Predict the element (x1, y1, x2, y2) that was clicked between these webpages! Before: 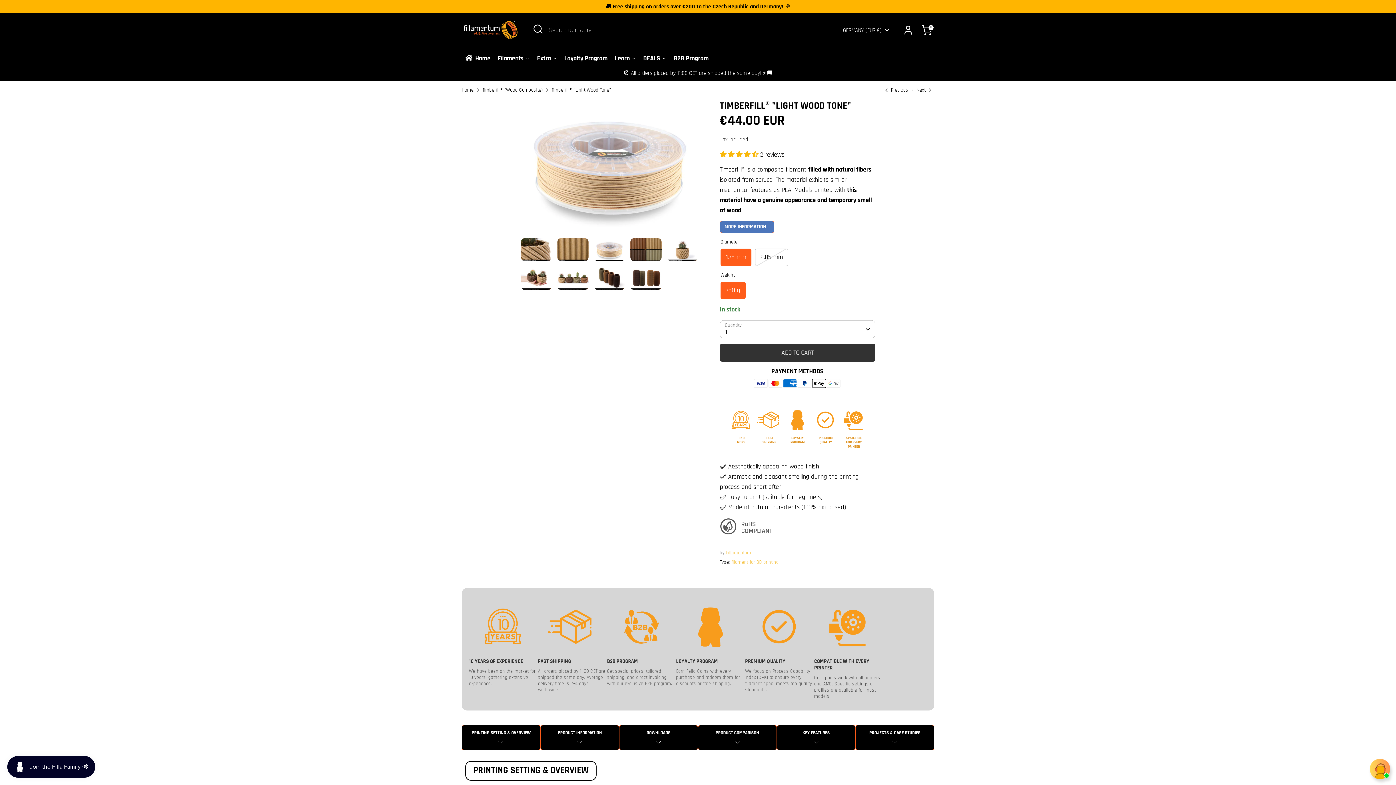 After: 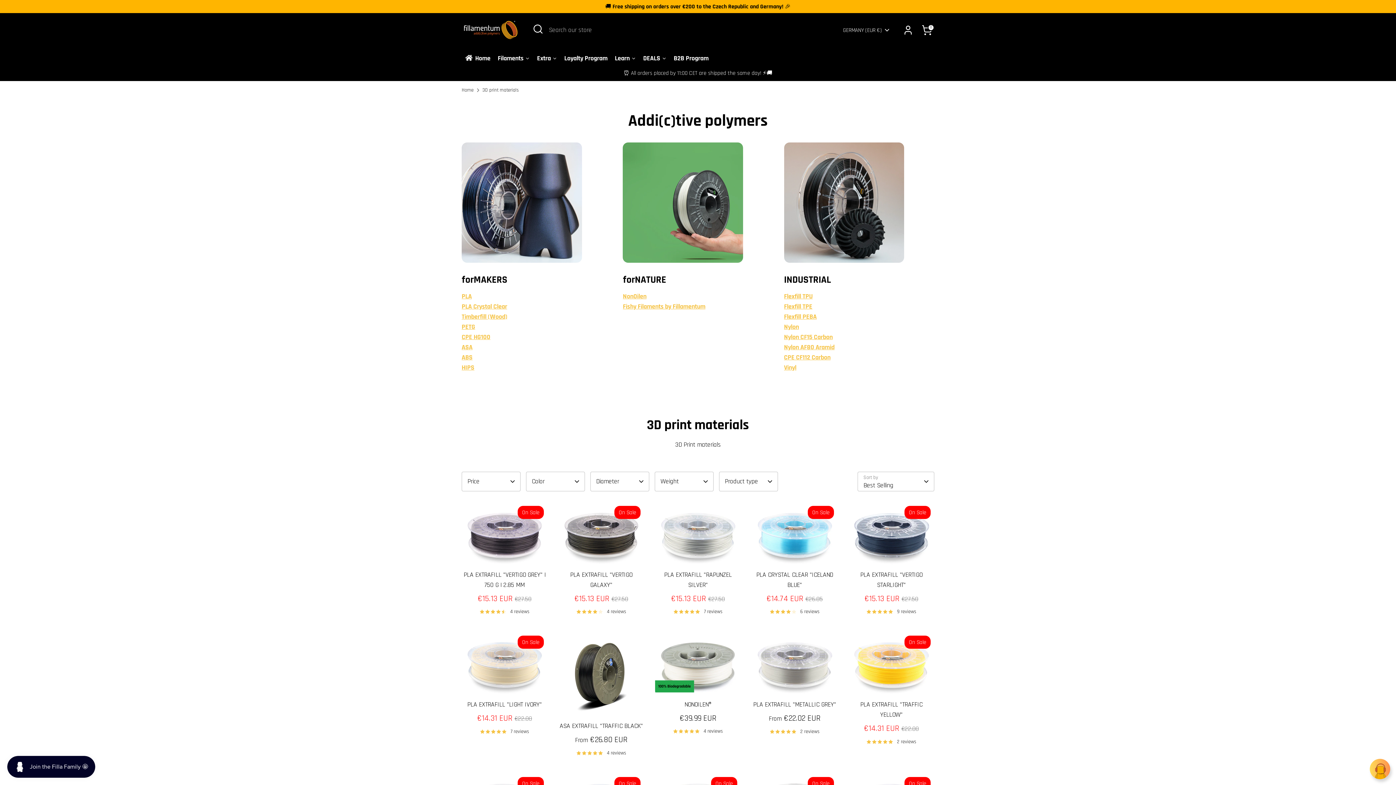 Action: label: Filaments bbox: (494, 46, 533, 65)